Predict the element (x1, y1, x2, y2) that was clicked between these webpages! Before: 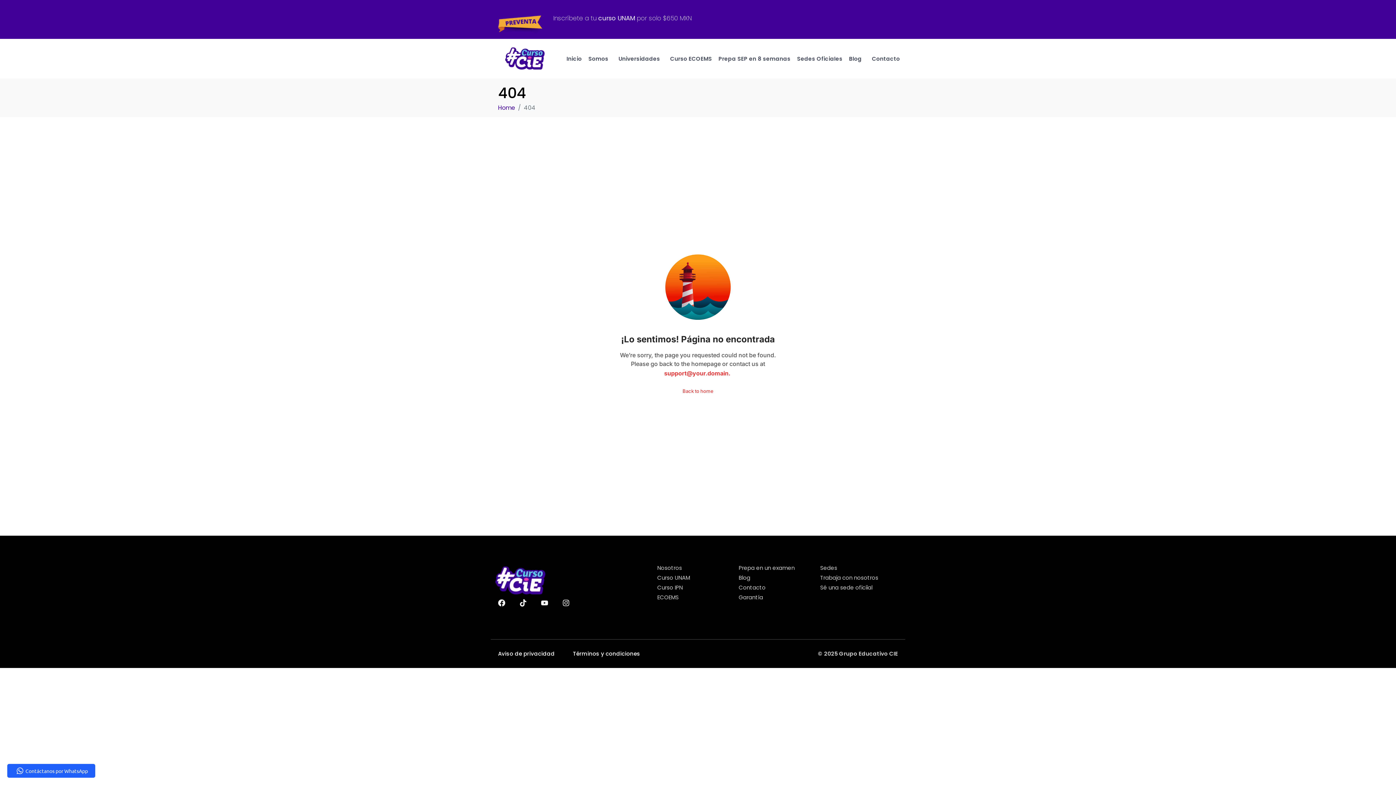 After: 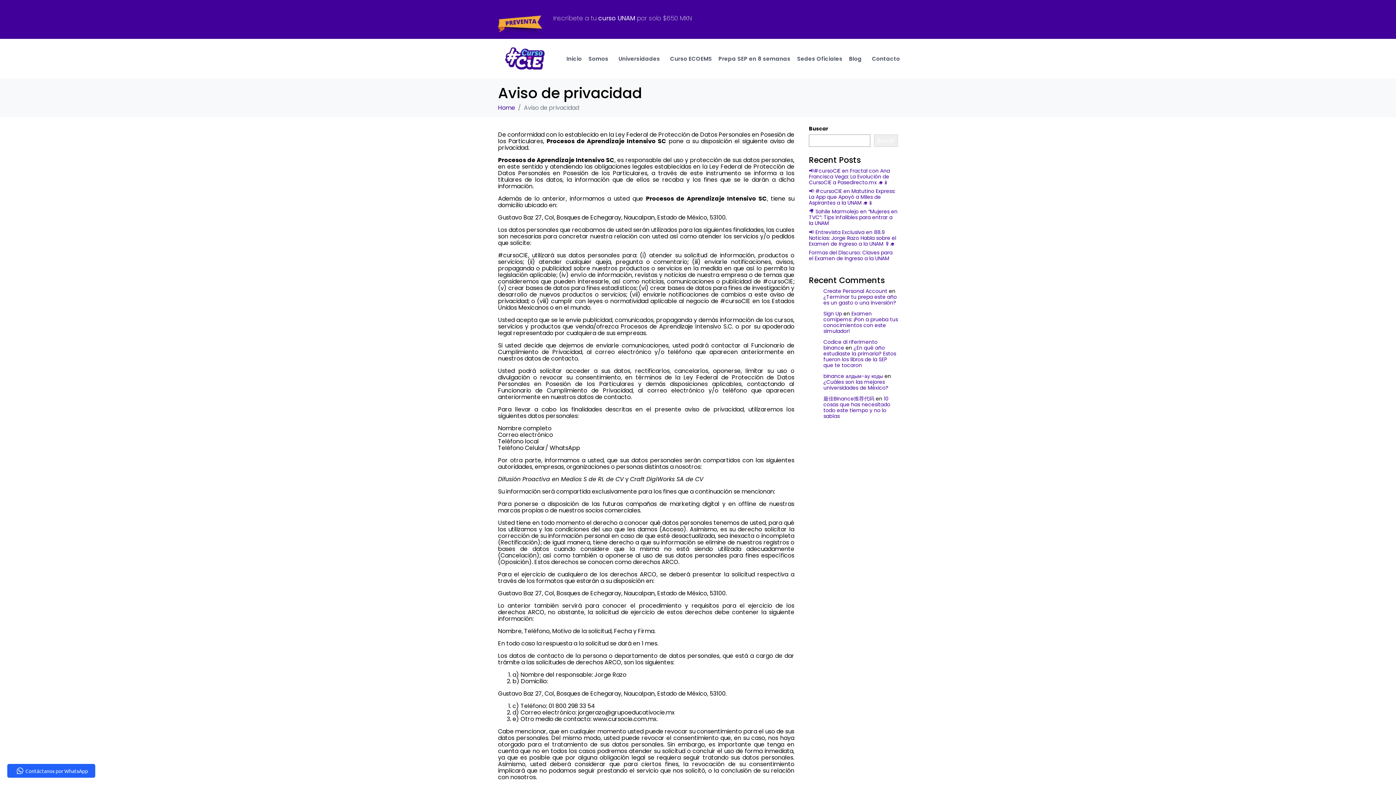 Action: label: Aviso de privacidad bbox: (498, 651, 554, 657)